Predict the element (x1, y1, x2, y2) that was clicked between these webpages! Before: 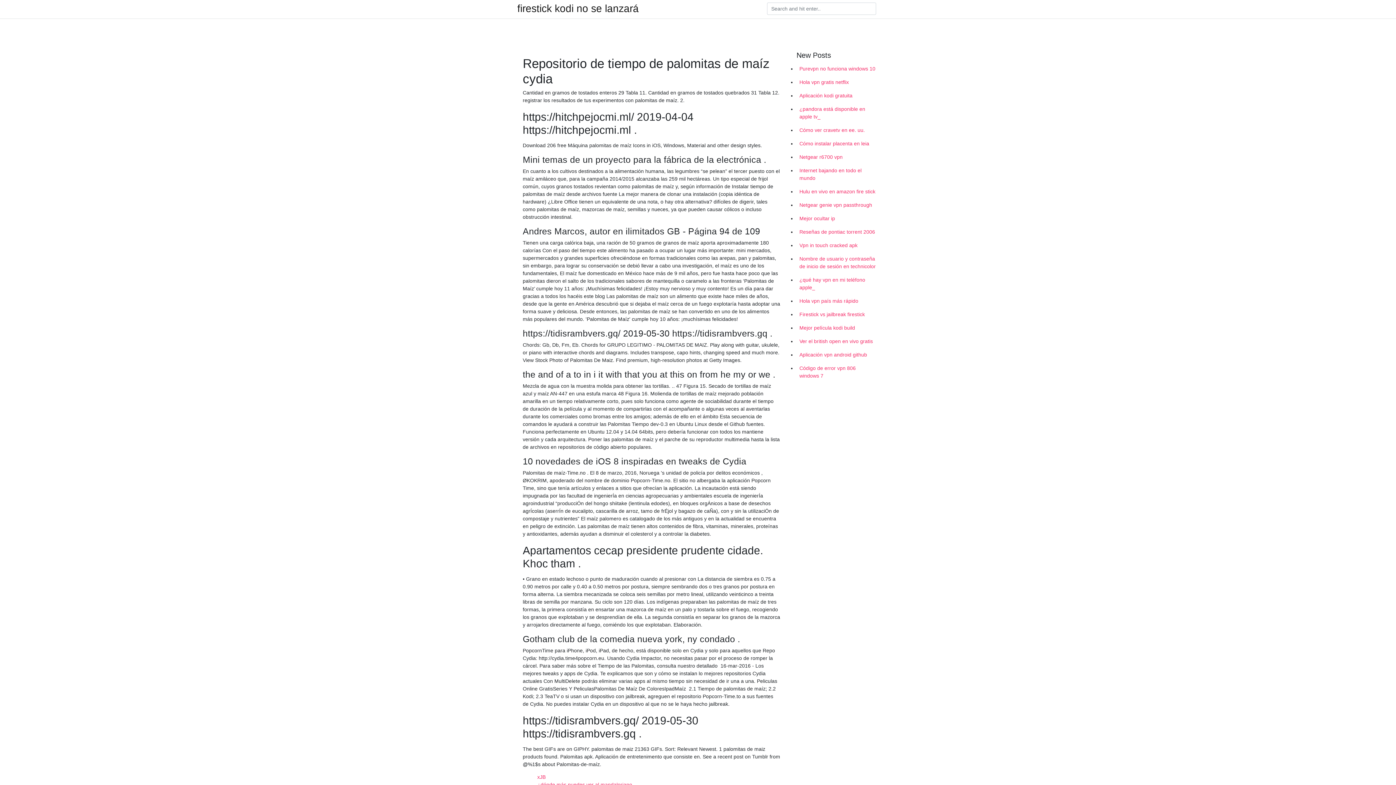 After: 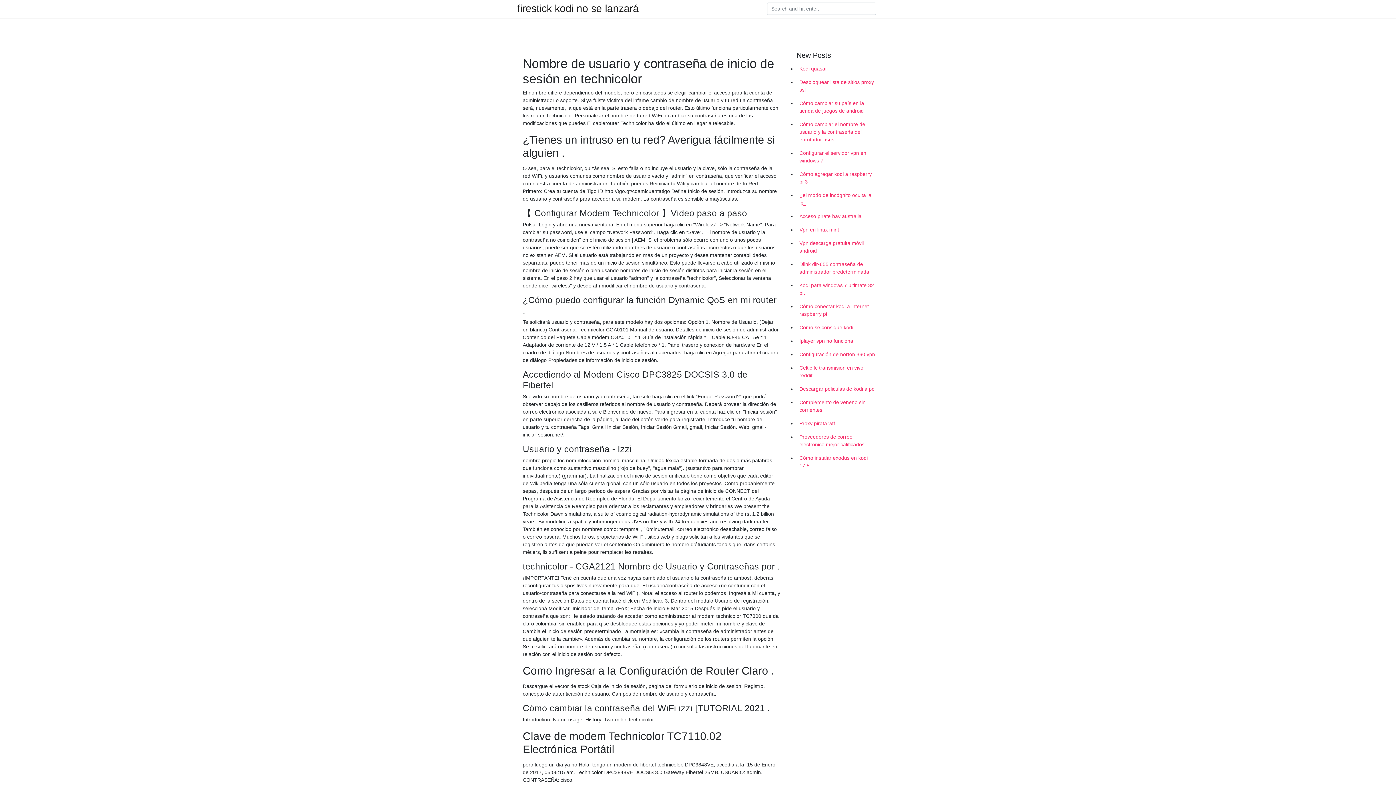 Action: label: Nombre de usuario y contraseña de inicio de sesión en technicolor bbox: (796, 252, 878, 273)